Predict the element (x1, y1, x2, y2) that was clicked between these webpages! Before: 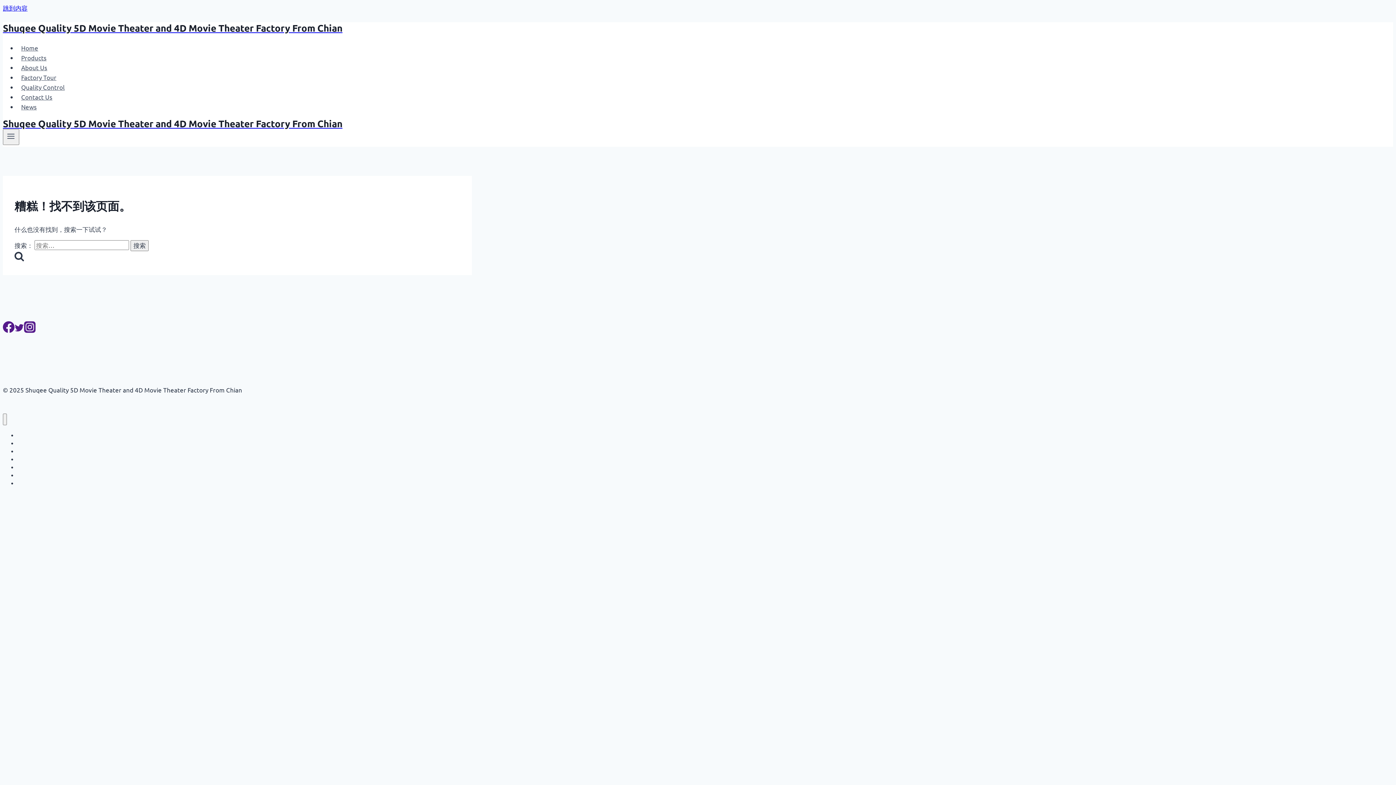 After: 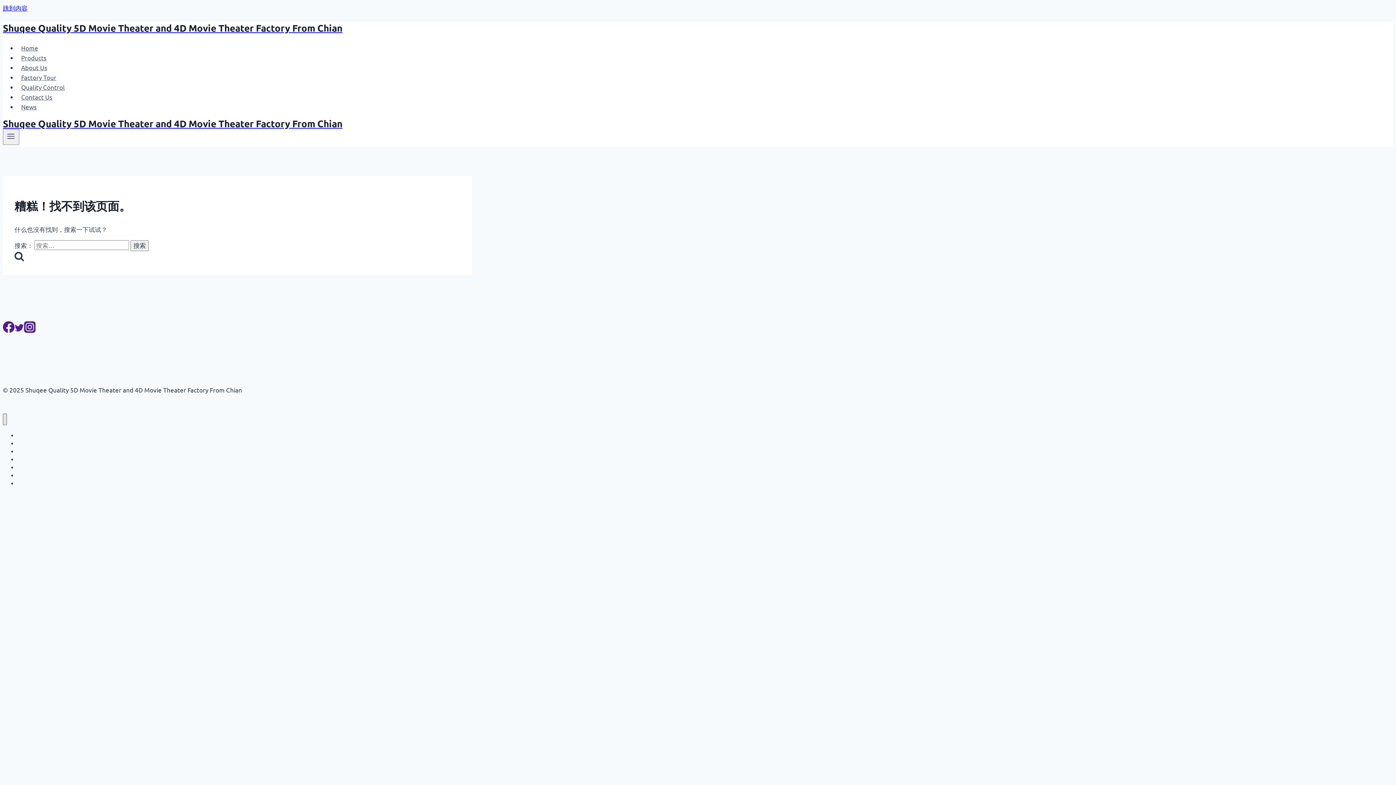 Action: bbox: (2, 413, 6, 425) label: 关闭菜单